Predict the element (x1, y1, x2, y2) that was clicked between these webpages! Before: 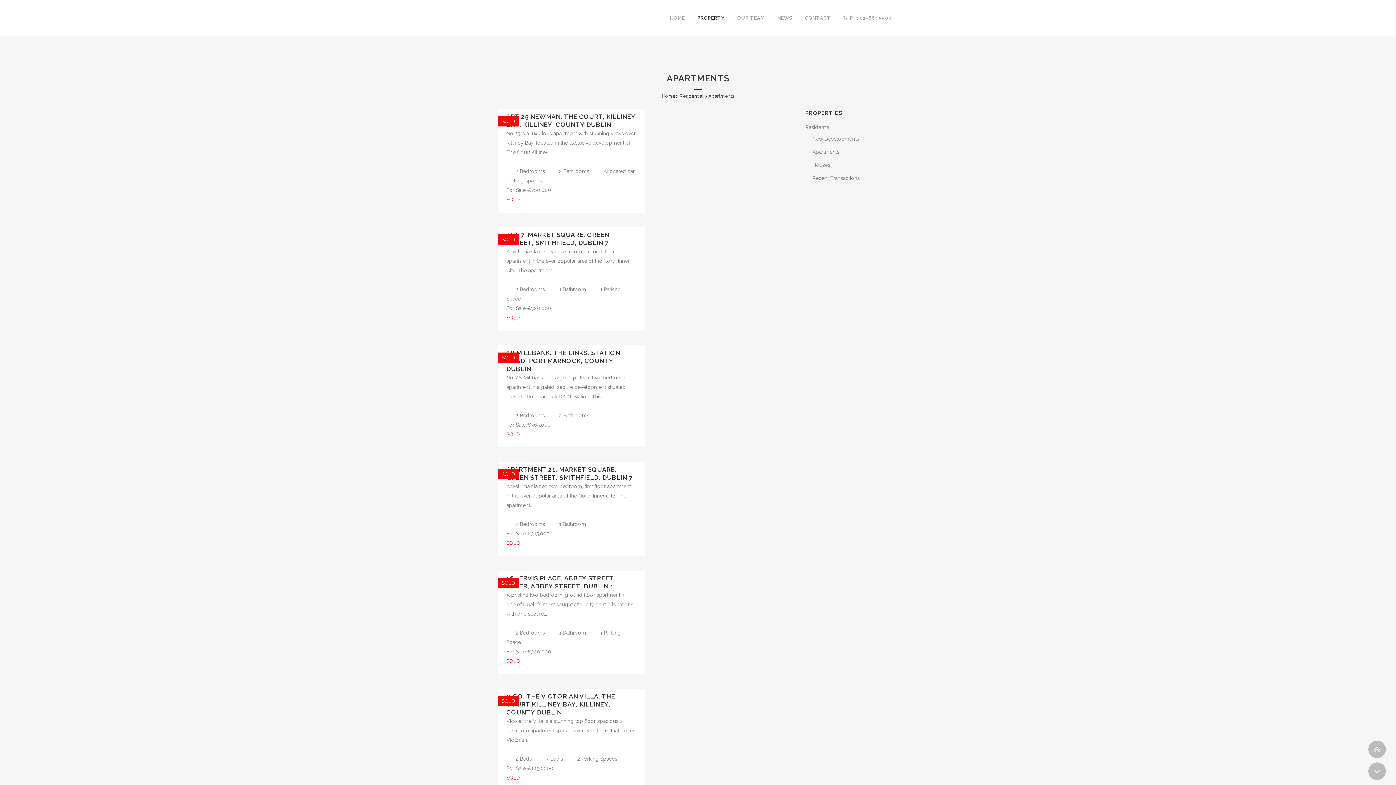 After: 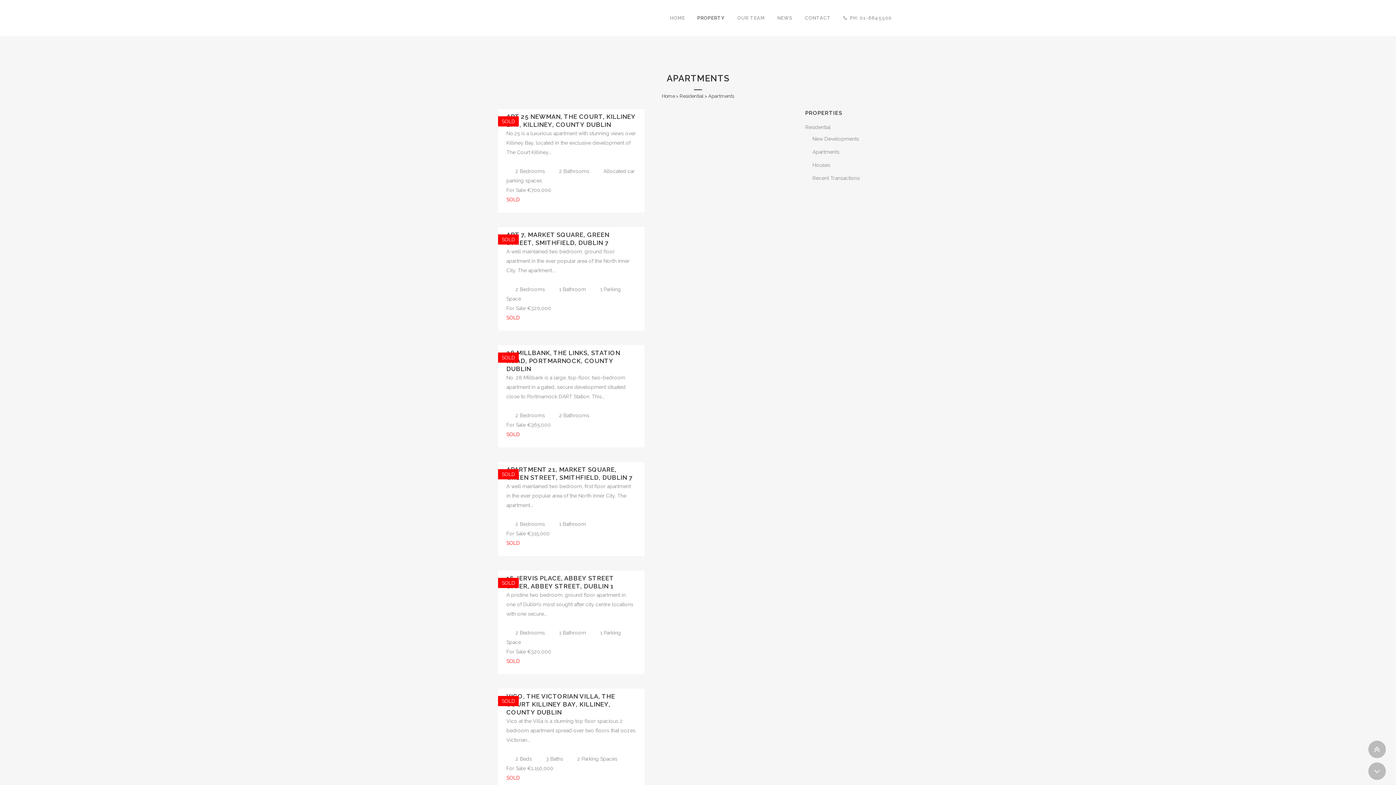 Action: bbox: (691, 0, 731, 36) label: PROPERTY